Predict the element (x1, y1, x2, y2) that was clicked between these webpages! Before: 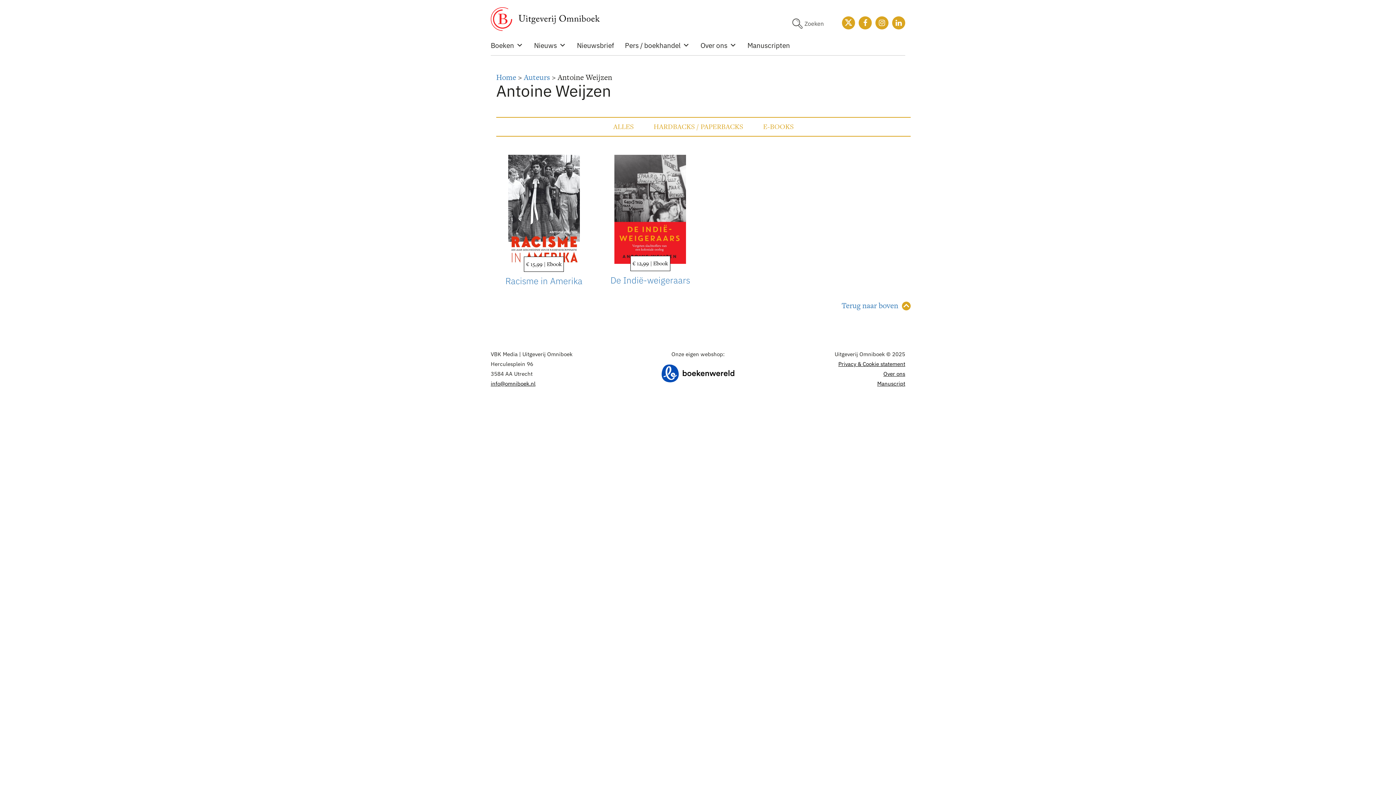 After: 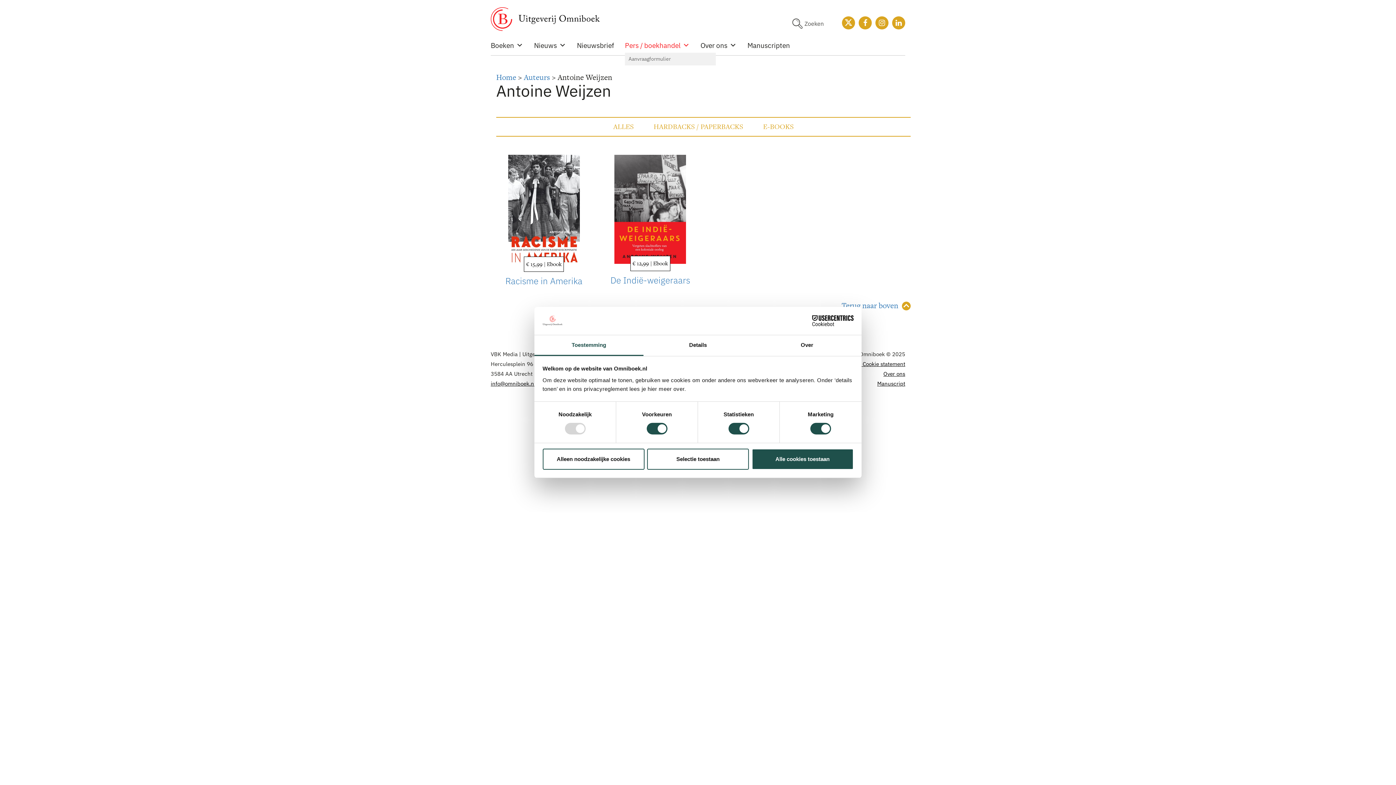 Action: label: Pers / boekhandel bbox: (625, 38, 689, 52)